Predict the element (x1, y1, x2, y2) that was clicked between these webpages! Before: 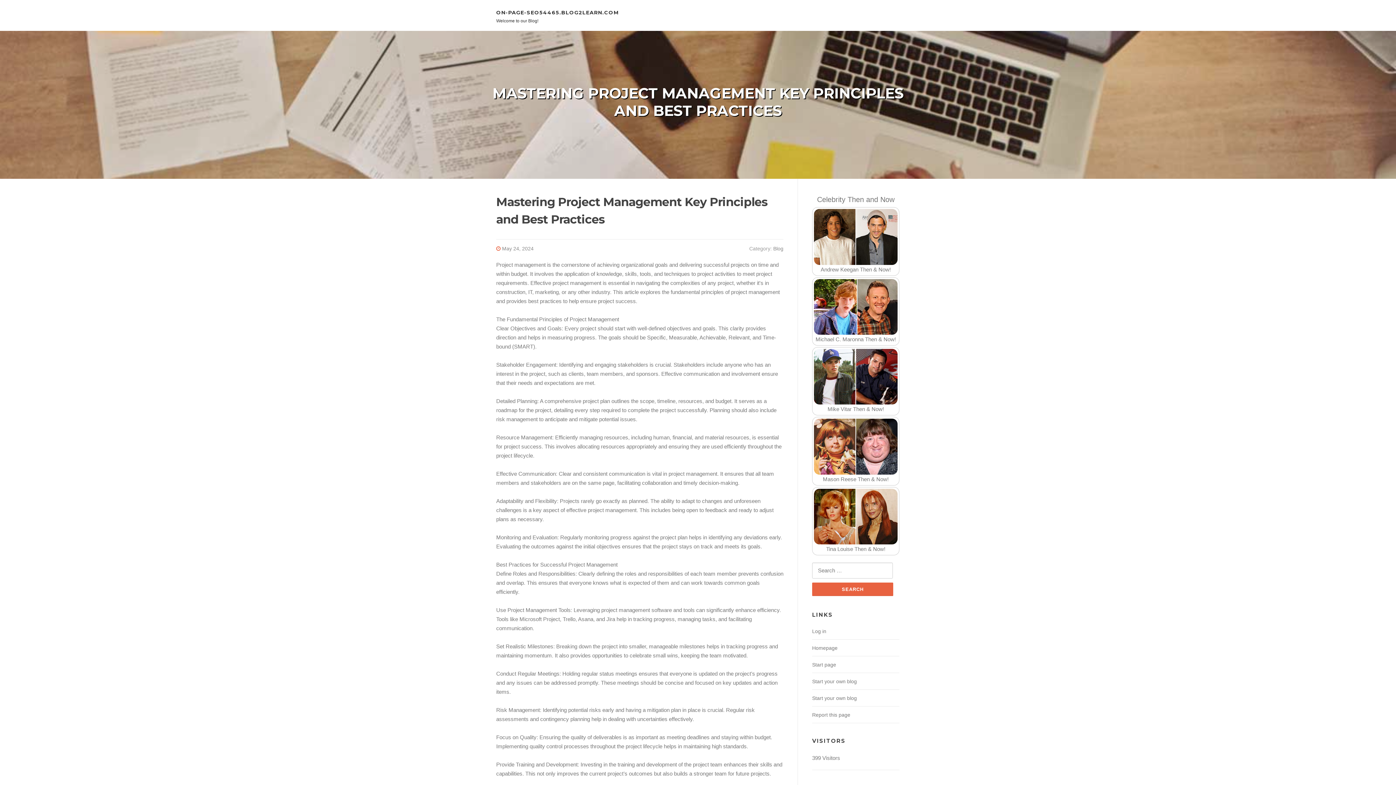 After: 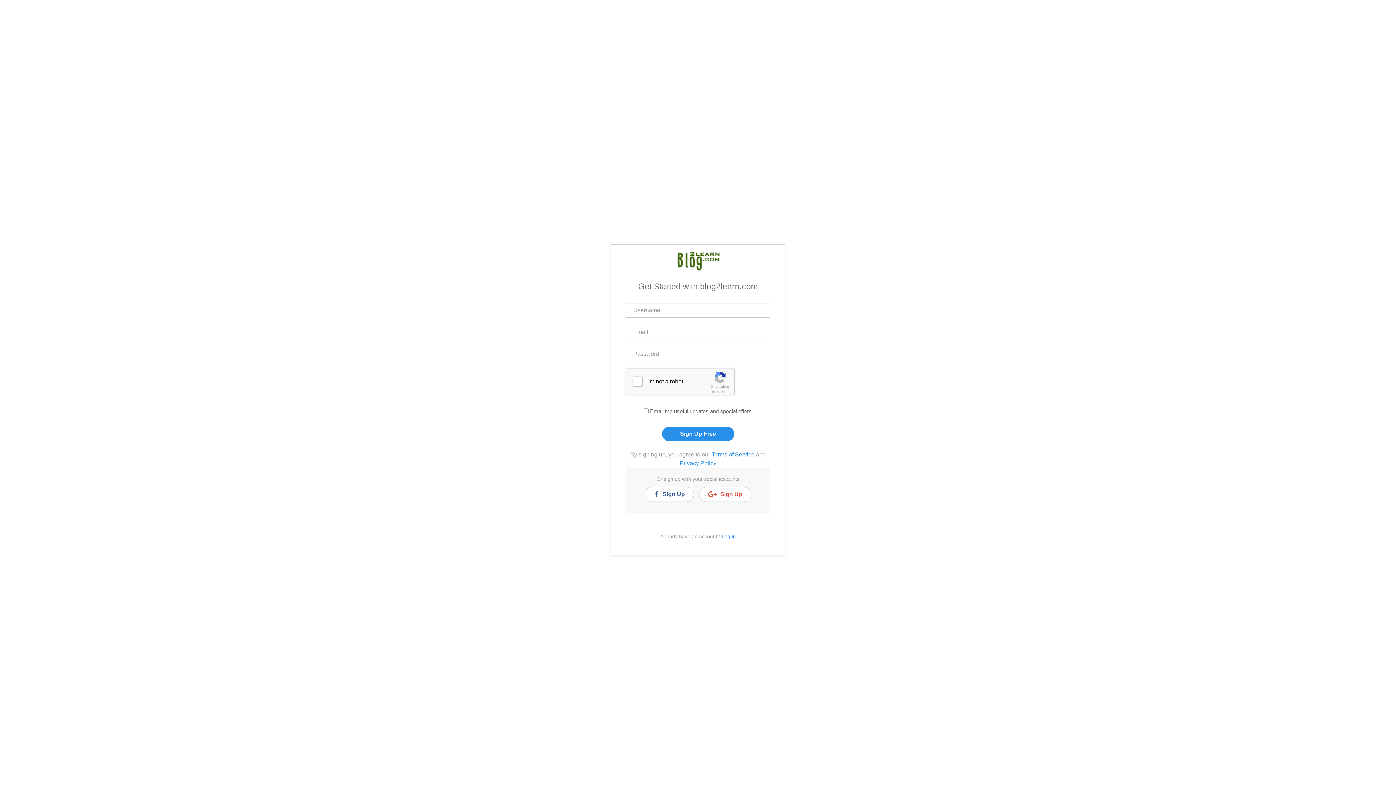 Action: label: Start your own blog bbox: (812, 678, 857, 684)